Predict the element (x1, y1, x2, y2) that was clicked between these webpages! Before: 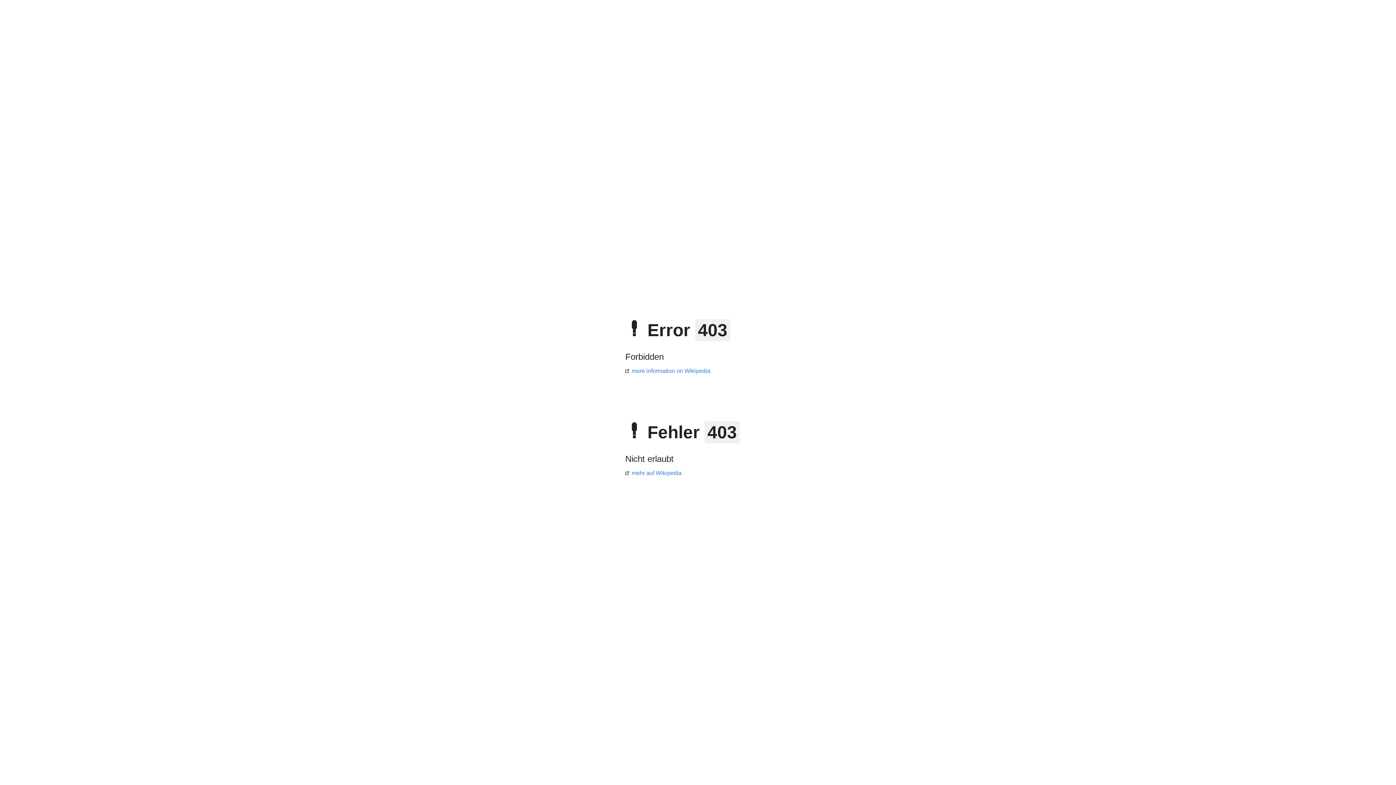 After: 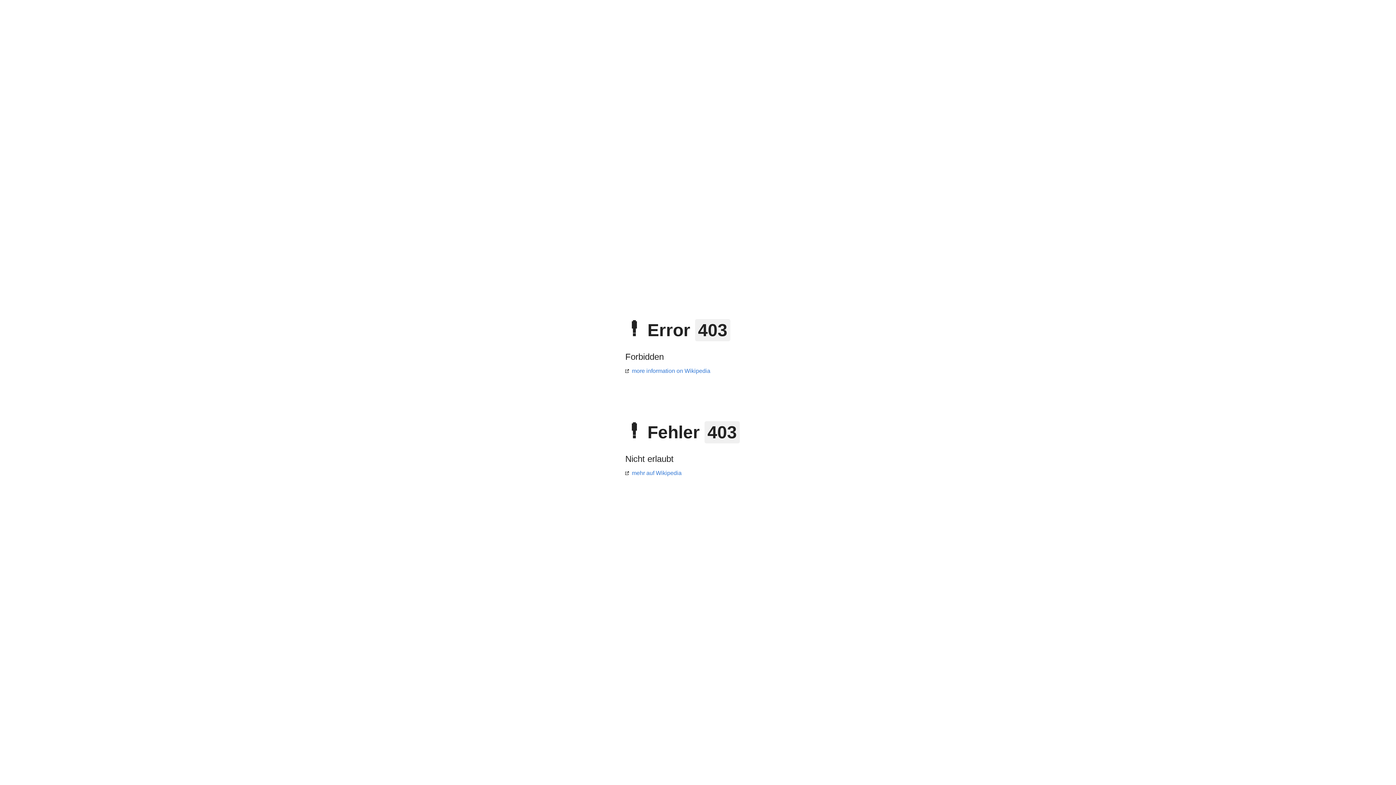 Action: bbox: (625, 470, 681, 476) label: mehr auf Wikipedia